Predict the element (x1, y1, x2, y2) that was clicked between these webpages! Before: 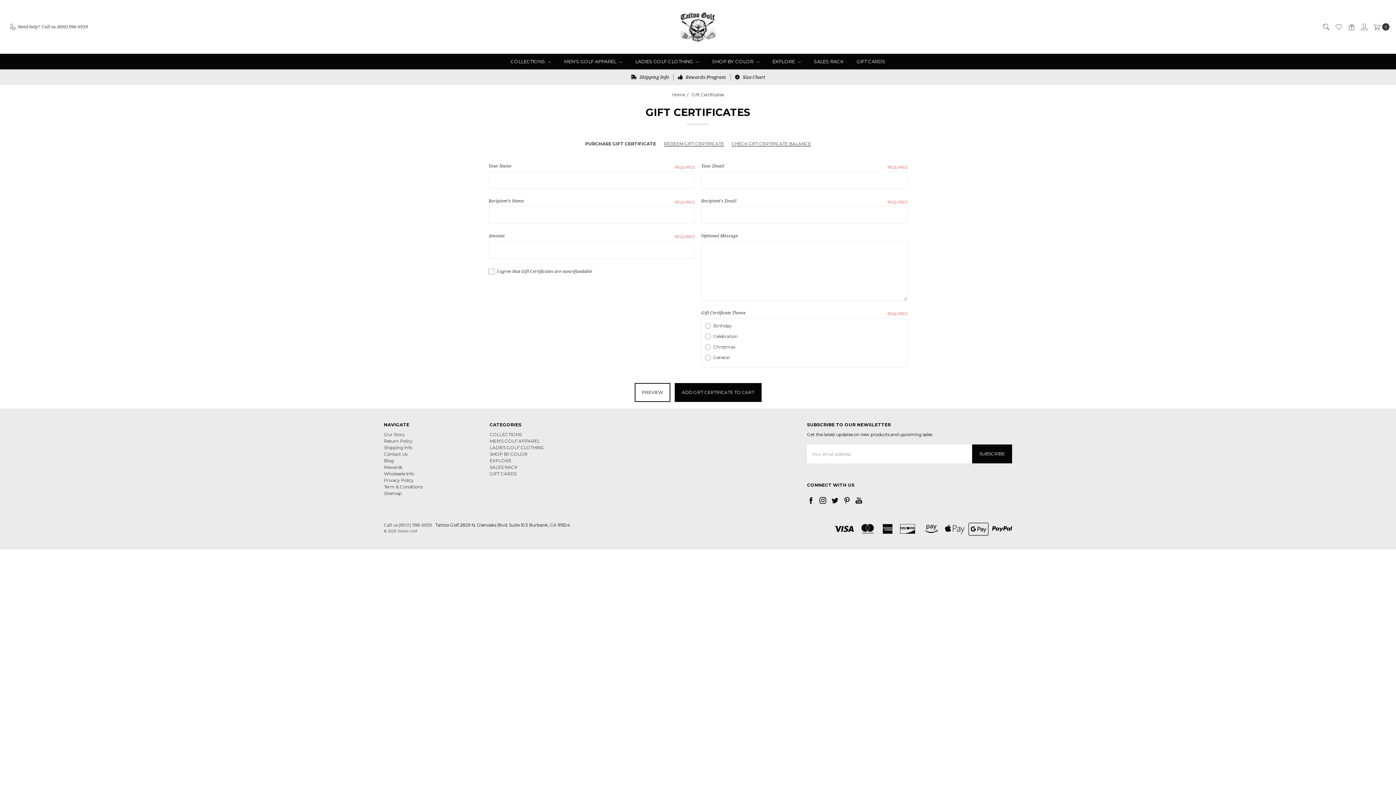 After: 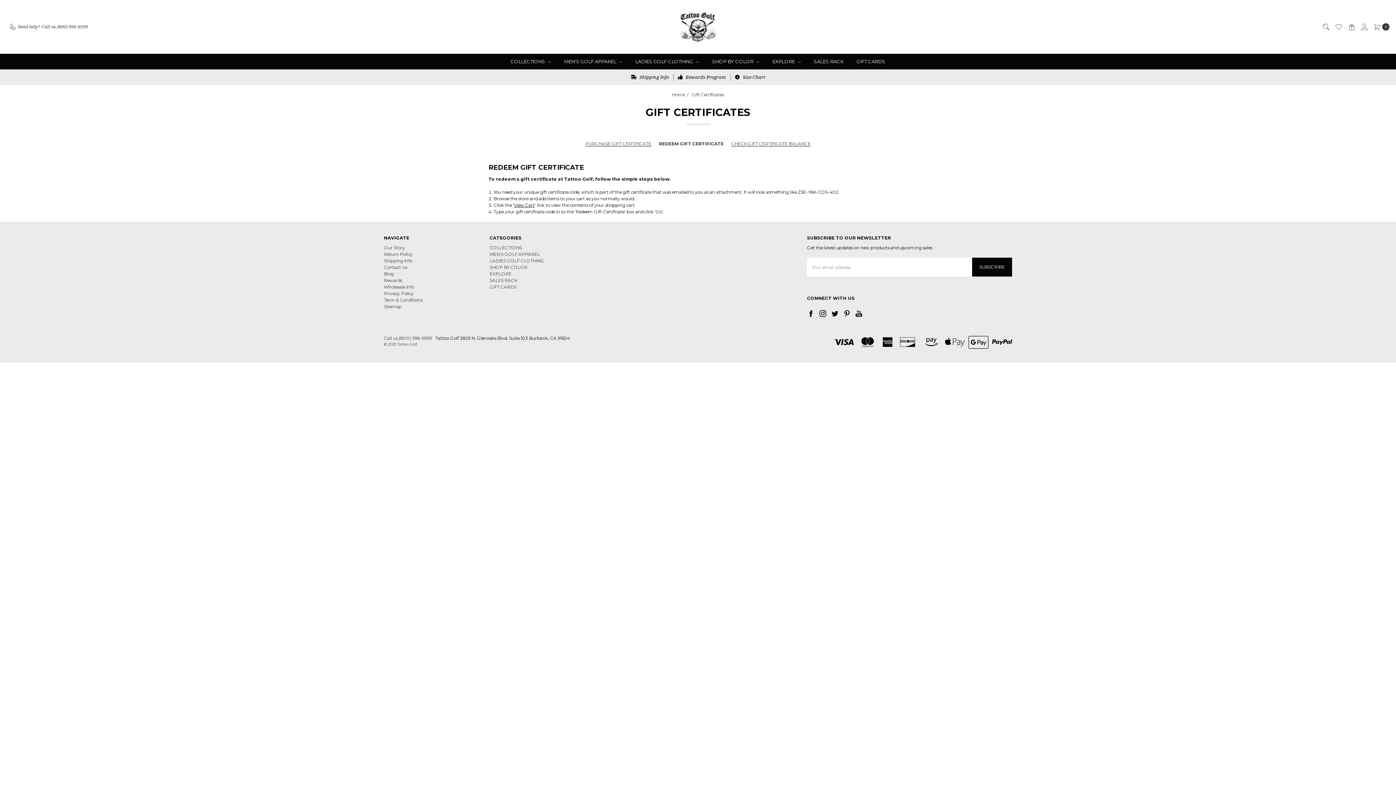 Action: label: REDEEM GIFT CERTIFICATE bbox: (663, 141, 724, 146)